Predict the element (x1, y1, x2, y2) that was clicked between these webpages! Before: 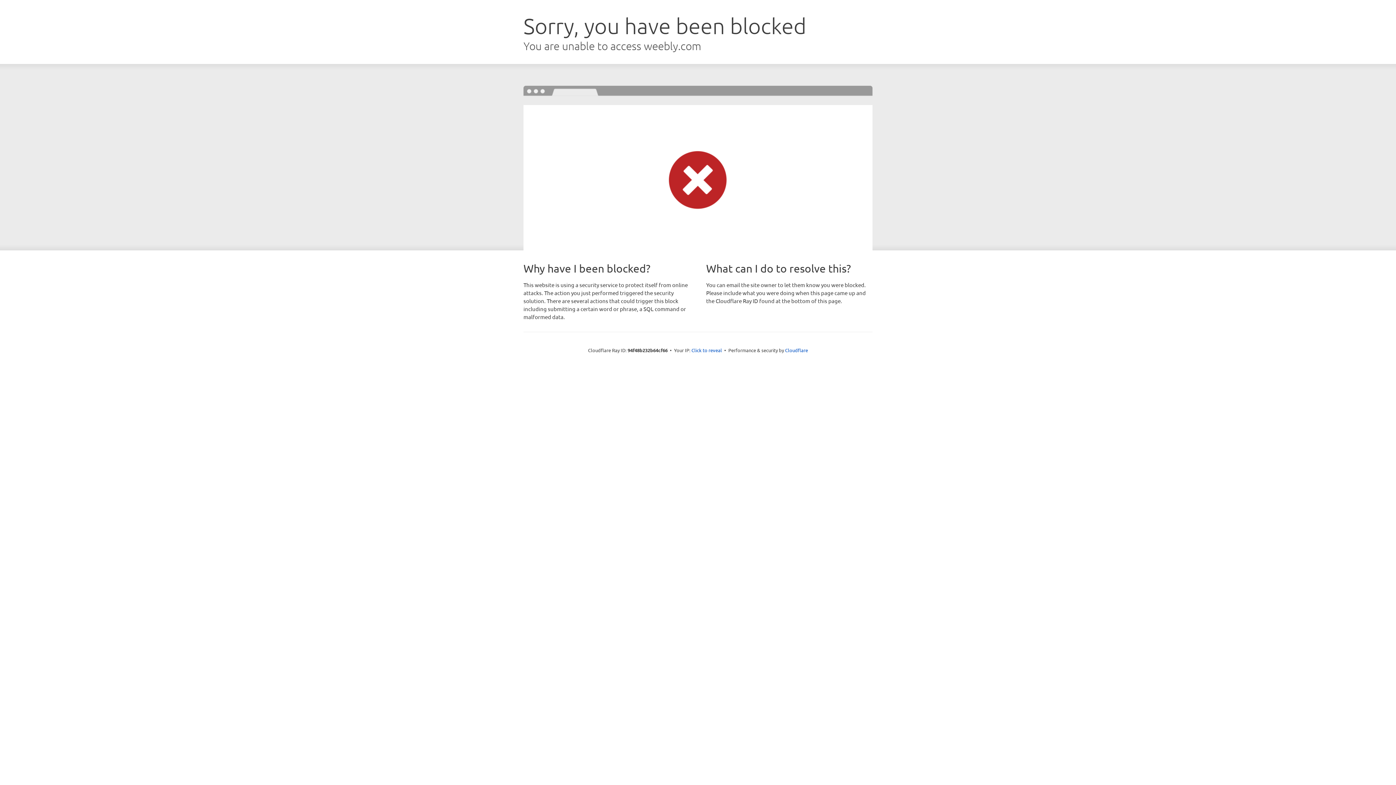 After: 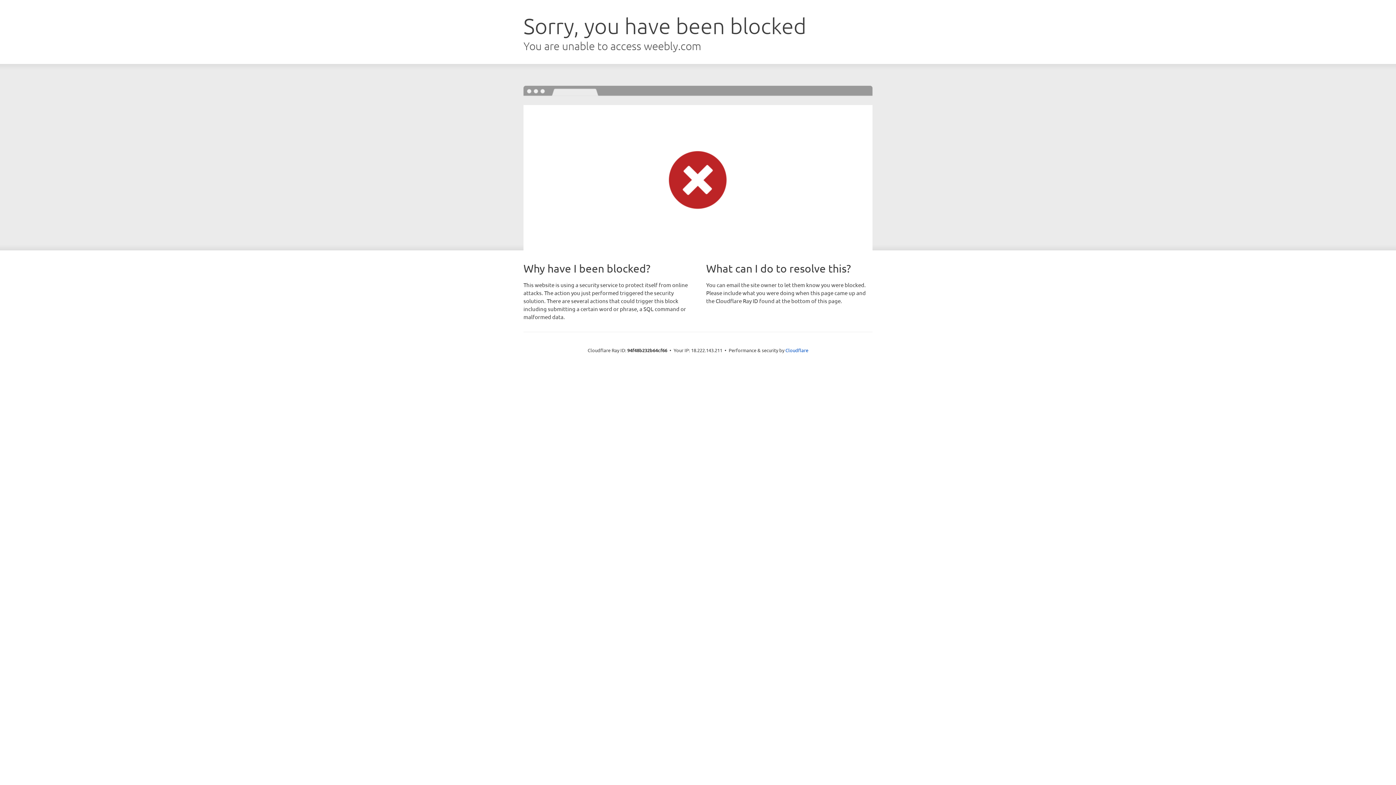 Action: label: Click to reveal bbox: (691, 346, 722, 353)